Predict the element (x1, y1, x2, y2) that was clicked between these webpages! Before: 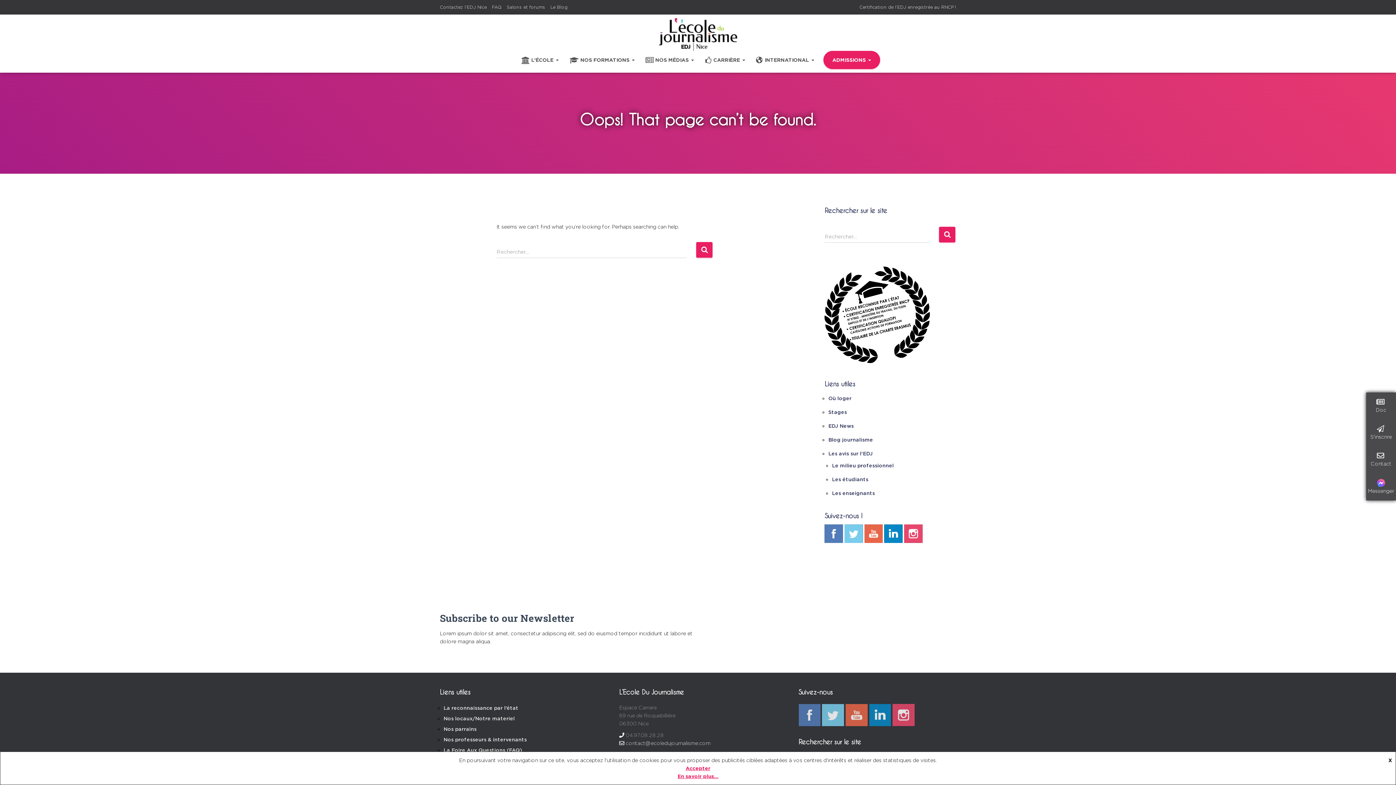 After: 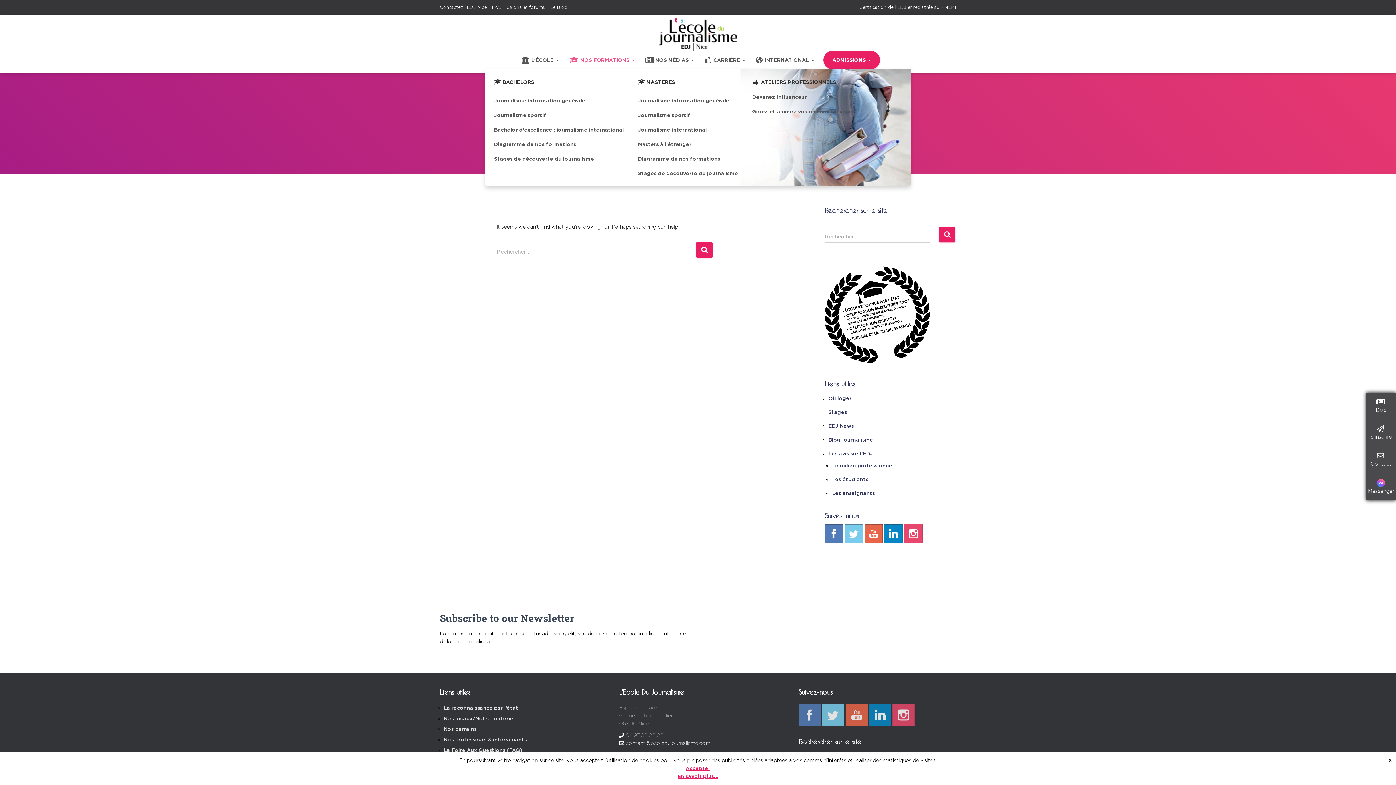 Action: bbox: (564, 50, 640, 69) label: NOS FORMATIONS 